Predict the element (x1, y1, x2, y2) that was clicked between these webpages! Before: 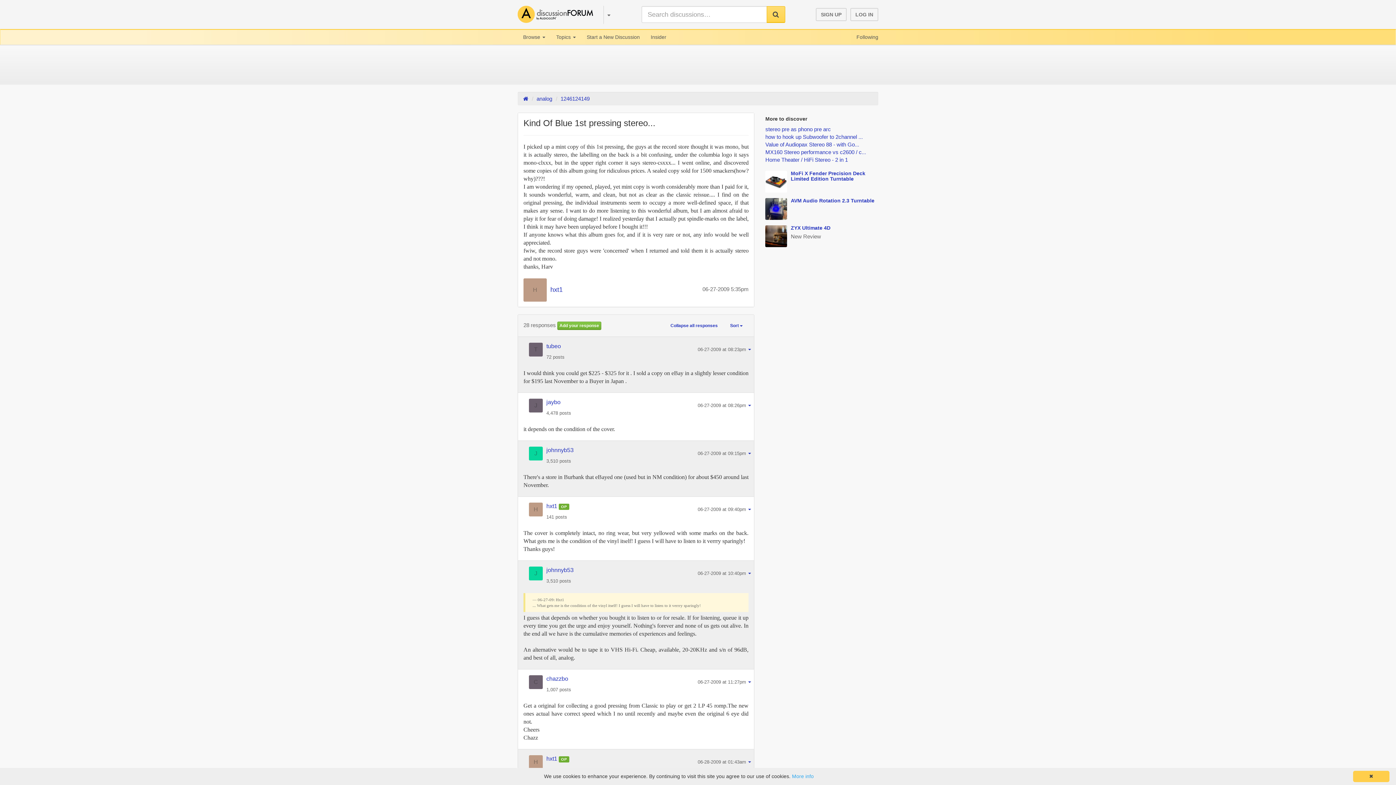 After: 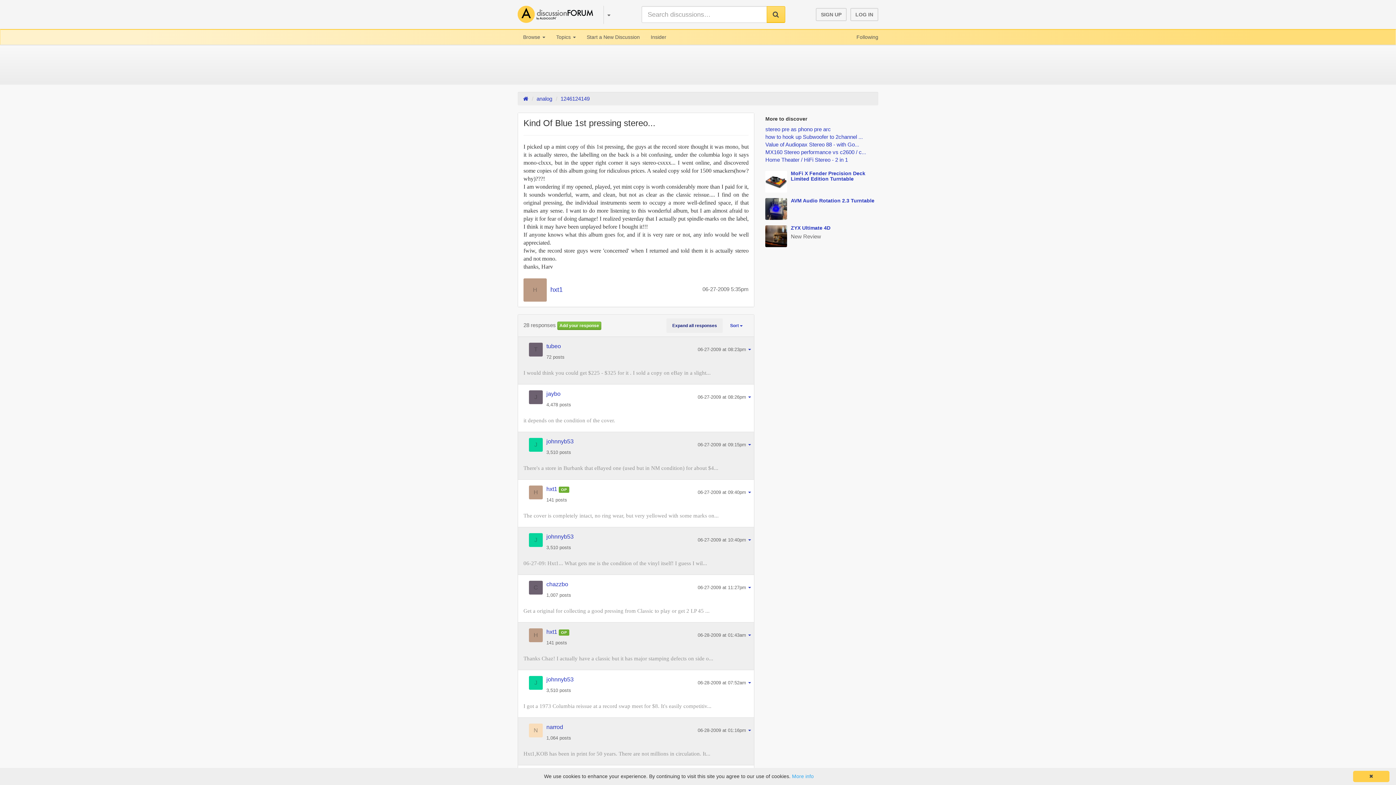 Action: label: Collapse all responses bbox: (664, 318, 723, 333)